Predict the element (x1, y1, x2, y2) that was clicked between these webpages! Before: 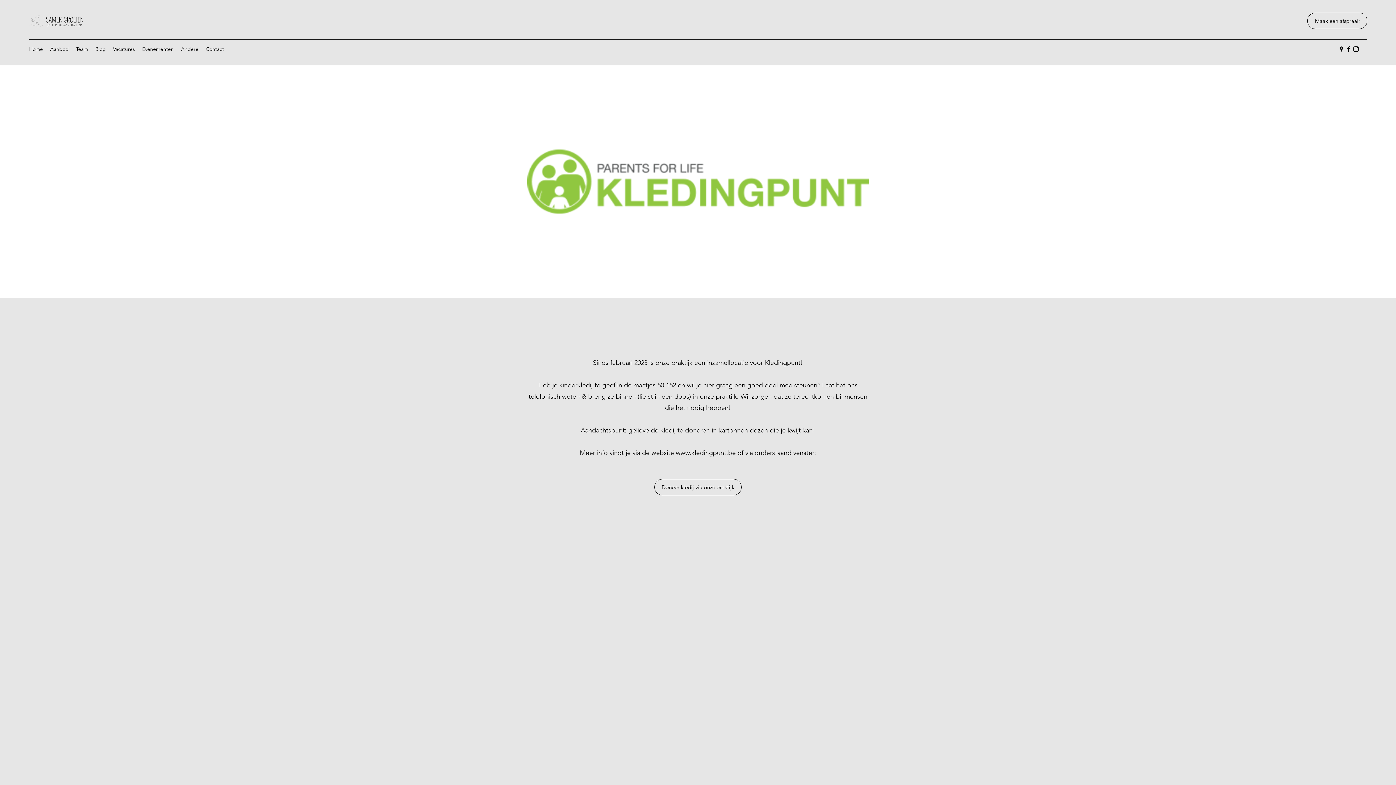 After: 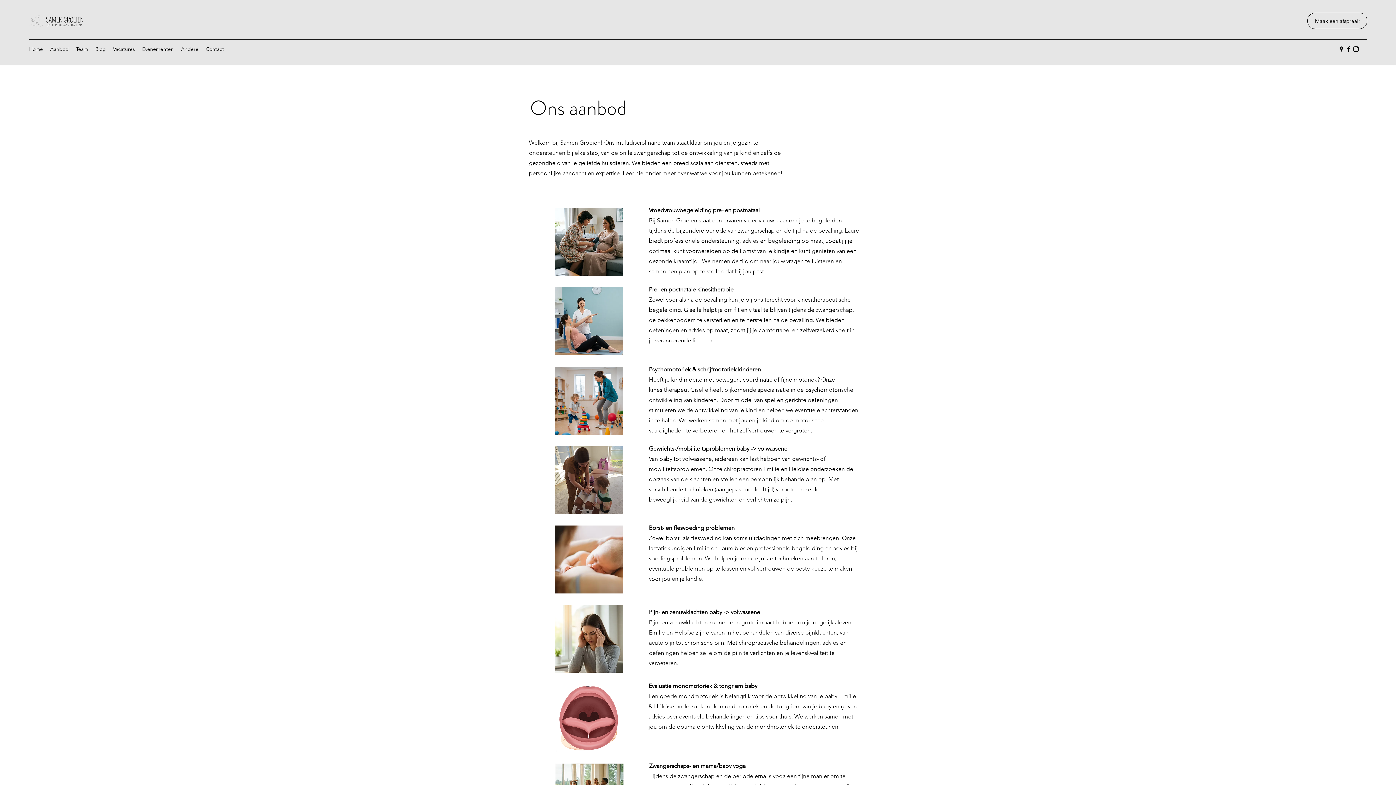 Action: bbox: (46, 43, 72, 54) label: Aanbod